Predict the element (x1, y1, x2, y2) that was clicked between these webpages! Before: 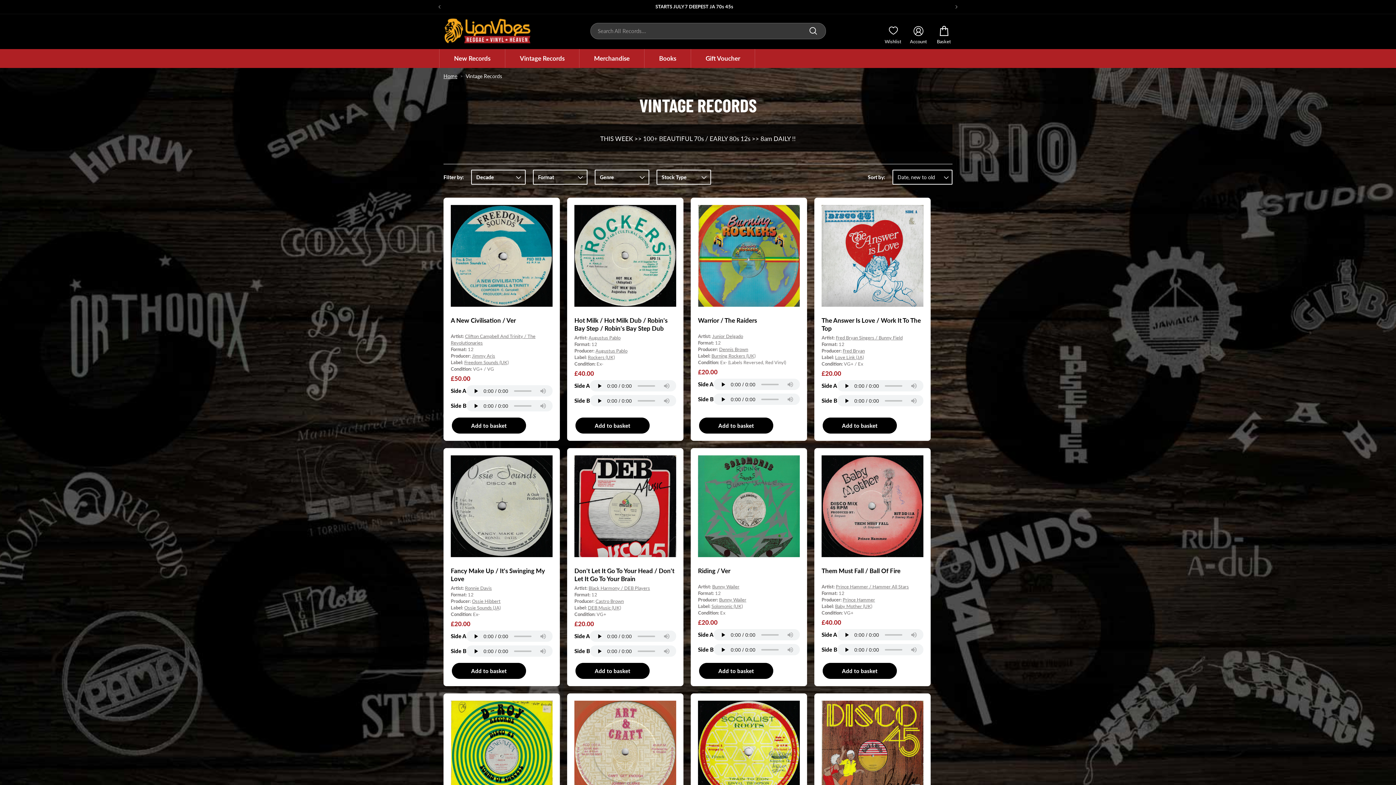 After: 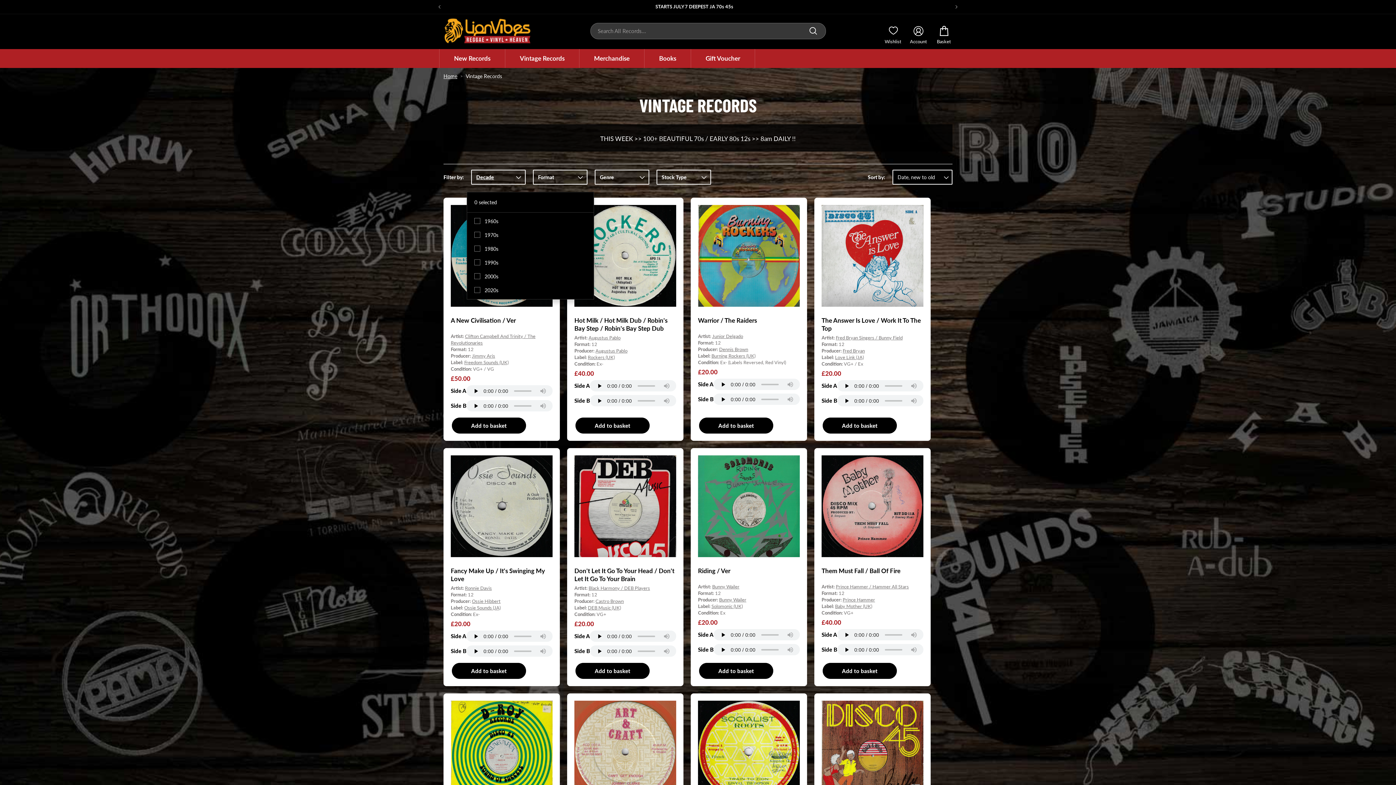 Action: label: Decade (0 selected) bbox: (471, 169, 525, 184)